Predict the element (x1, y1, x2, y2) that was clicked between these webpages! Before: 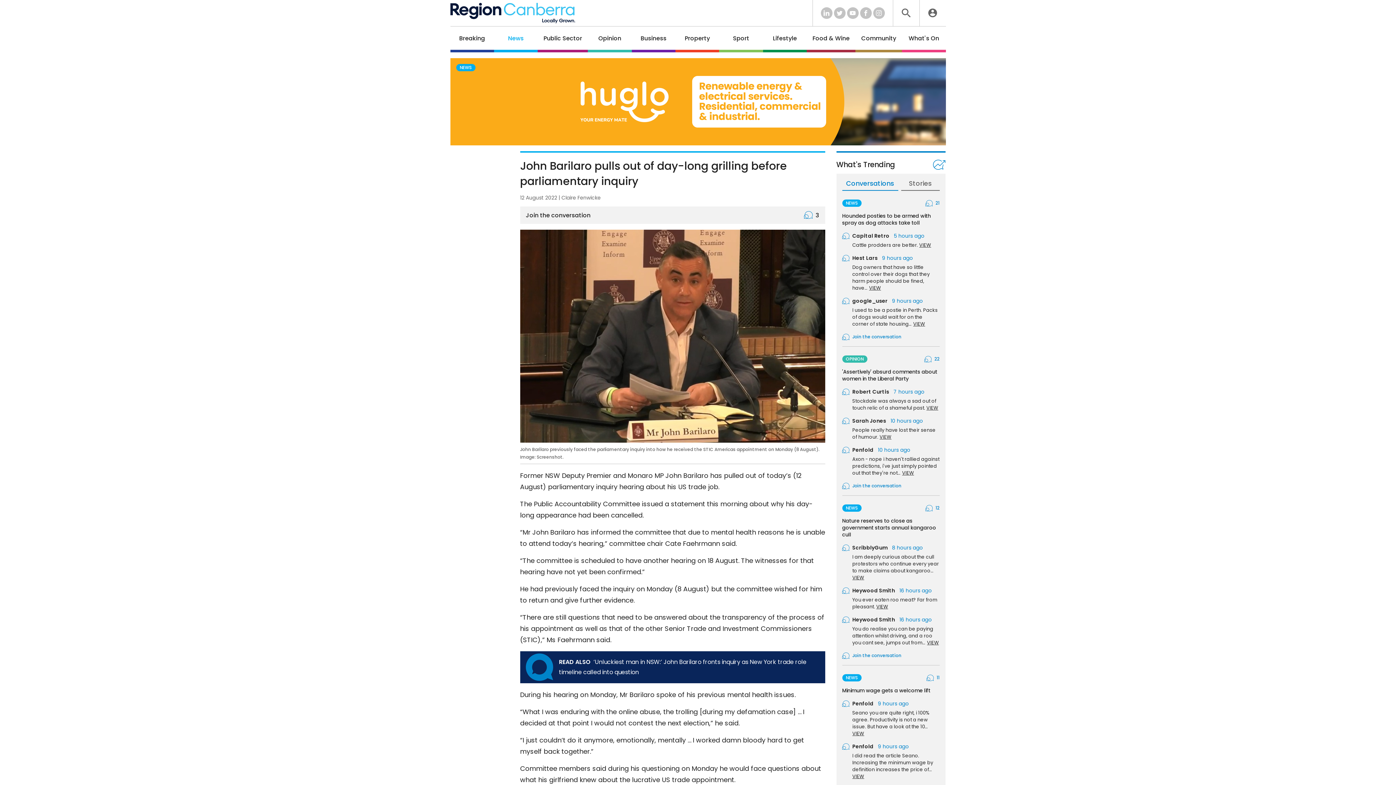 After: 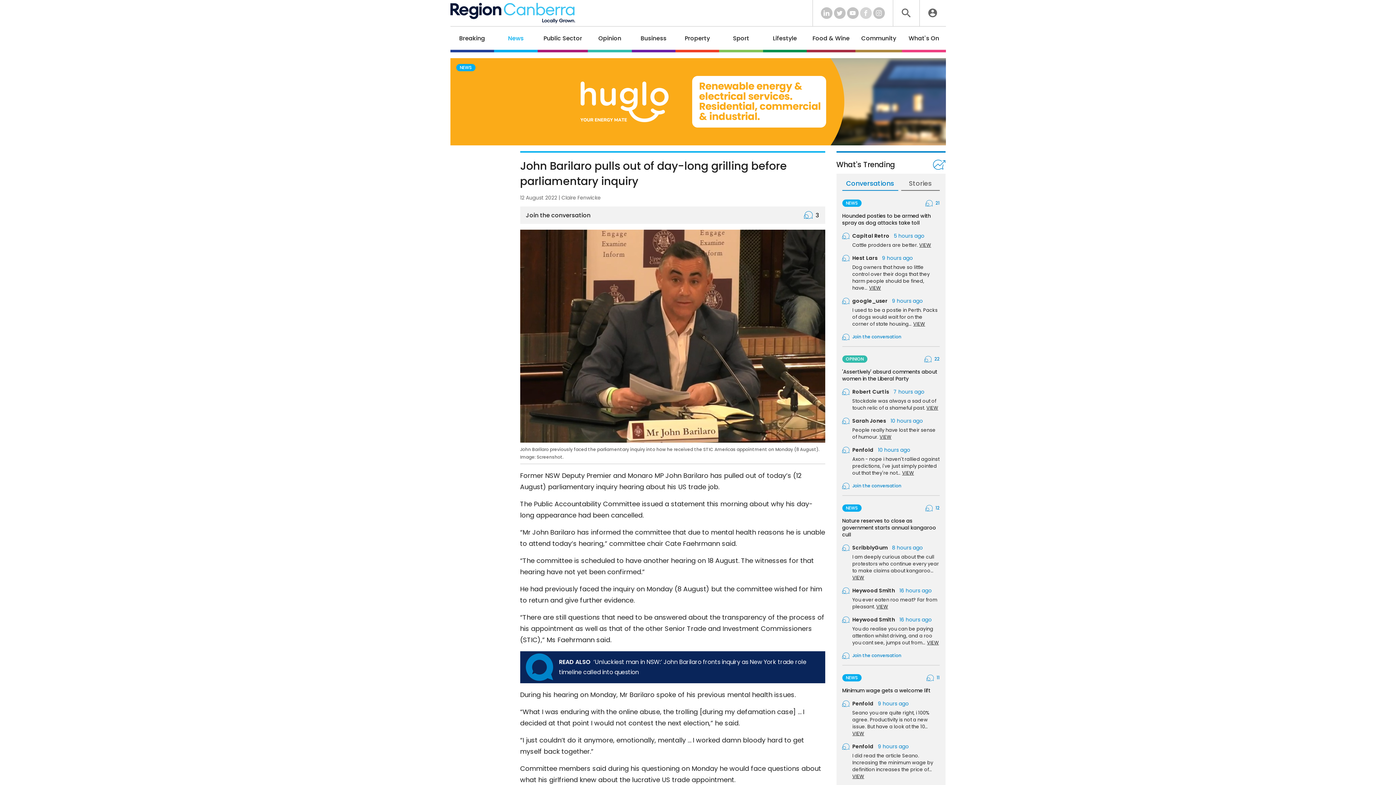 Action: bbox: (860, 7, 871, 18)